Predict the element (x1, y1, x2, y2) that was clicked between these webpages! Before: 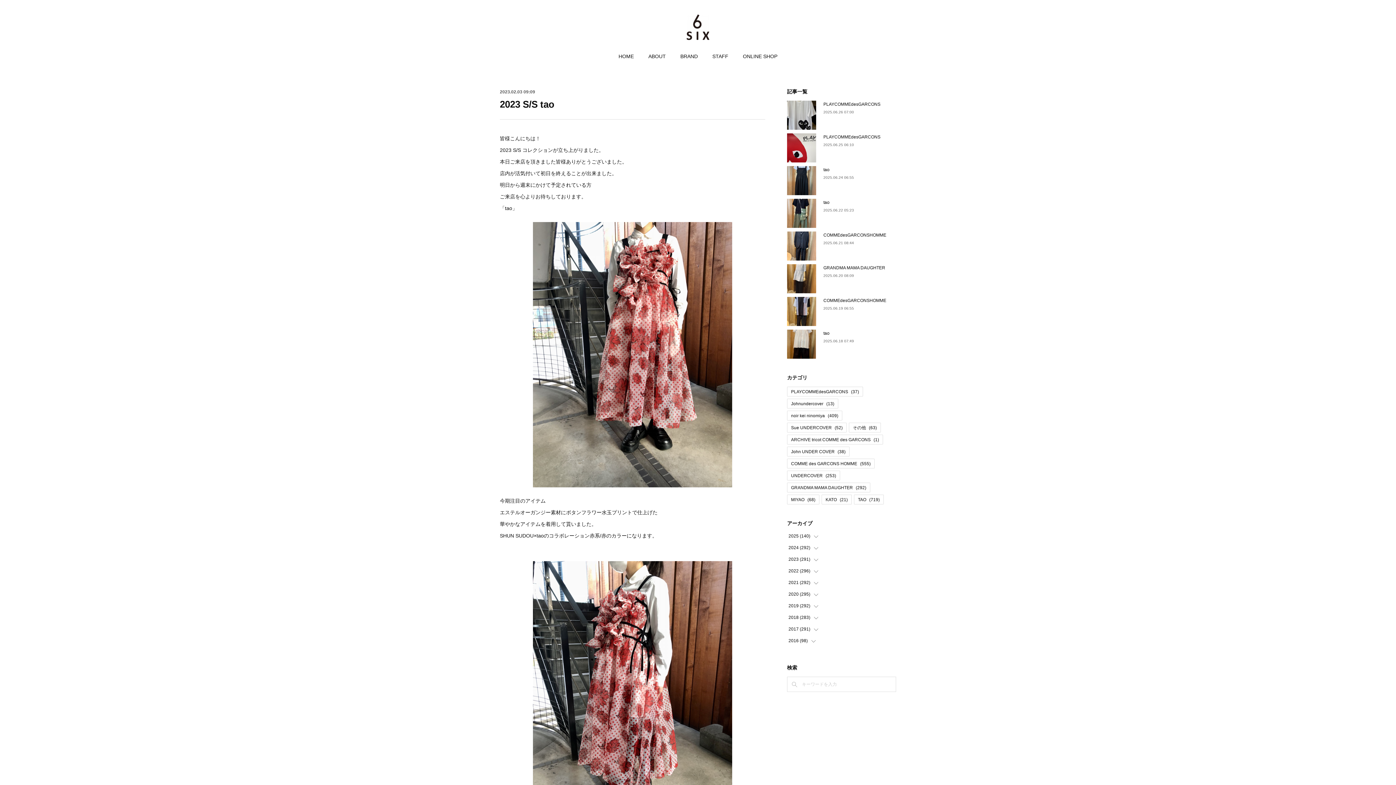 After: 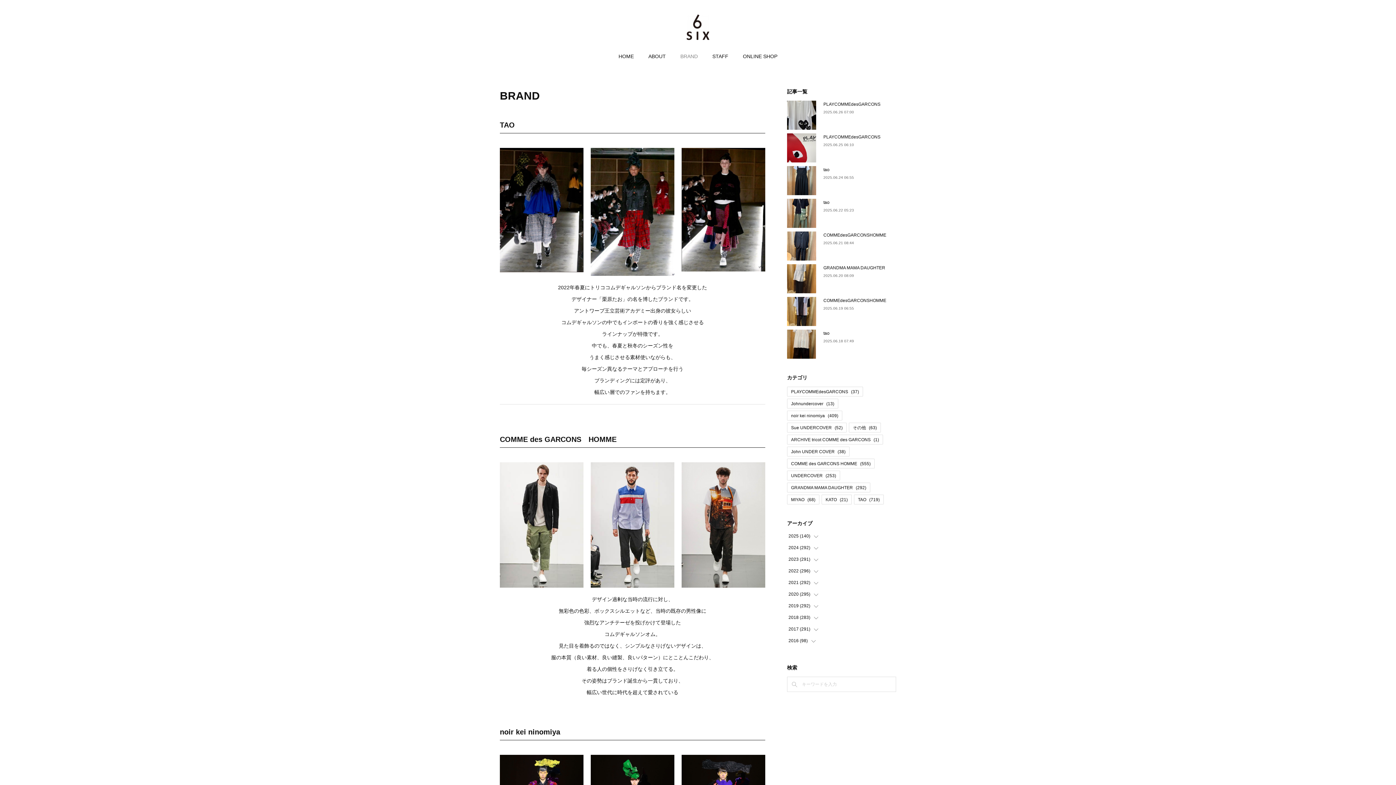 Action: label: BRAND bbox: (680, 50, 698, 61)